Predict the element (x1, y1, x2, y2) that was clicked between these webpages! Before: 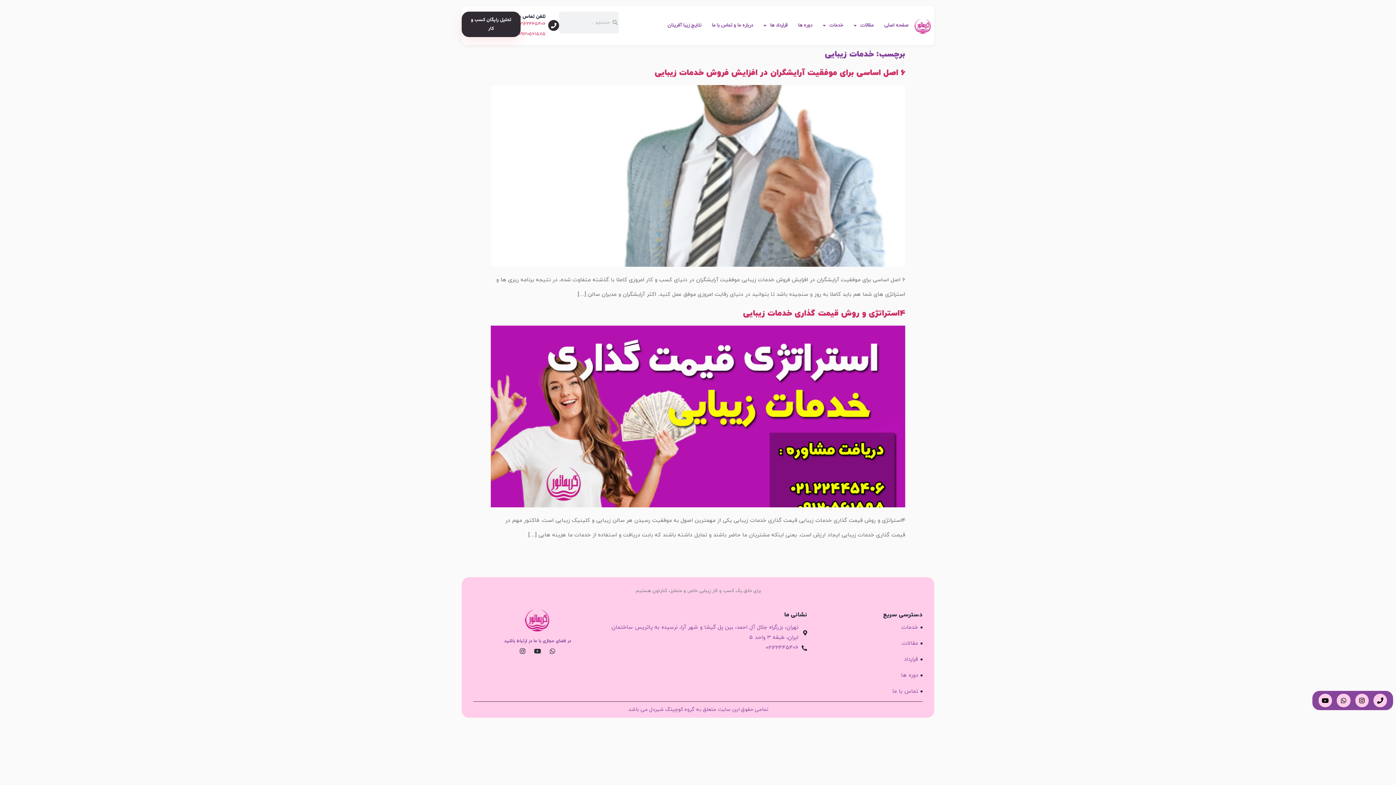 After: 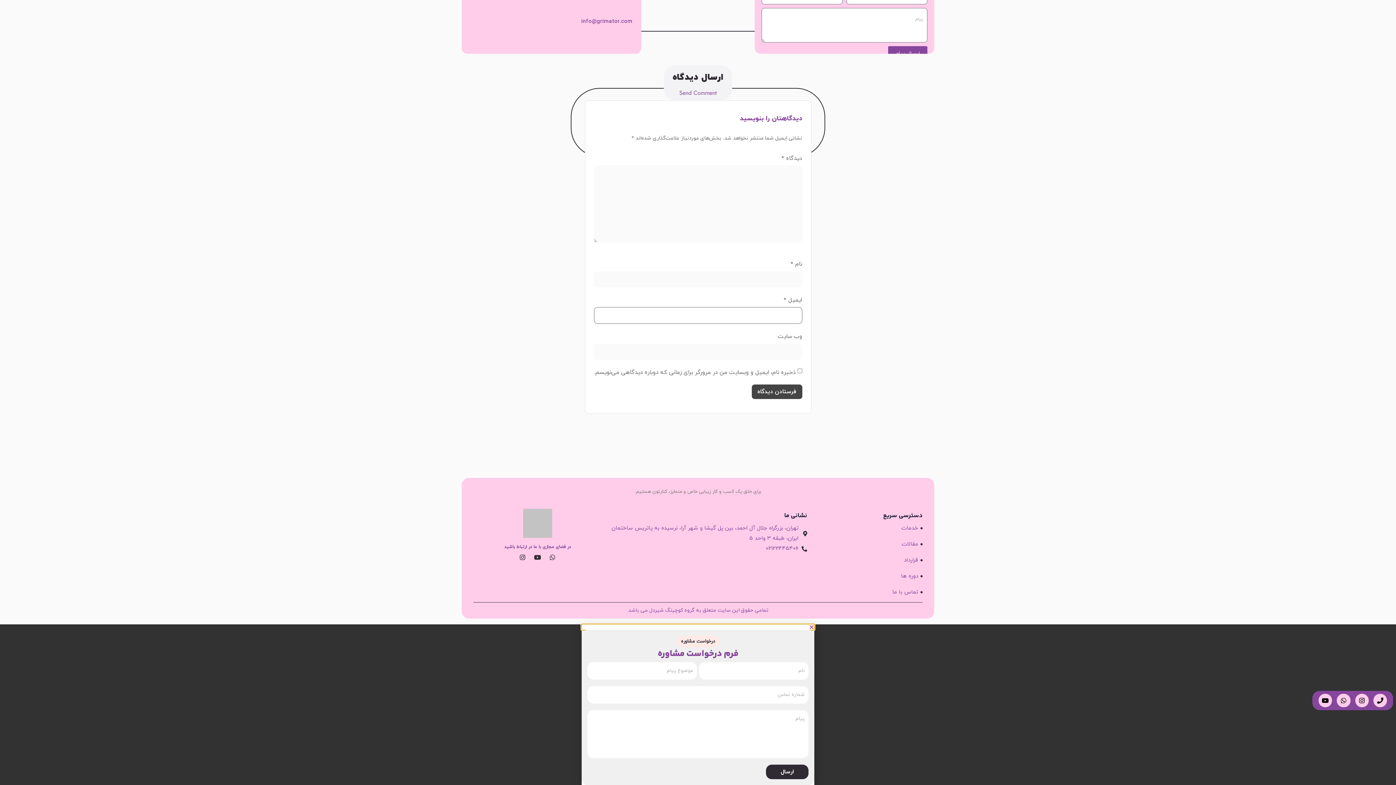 Action: bbox: (490, 261, 905, 269)